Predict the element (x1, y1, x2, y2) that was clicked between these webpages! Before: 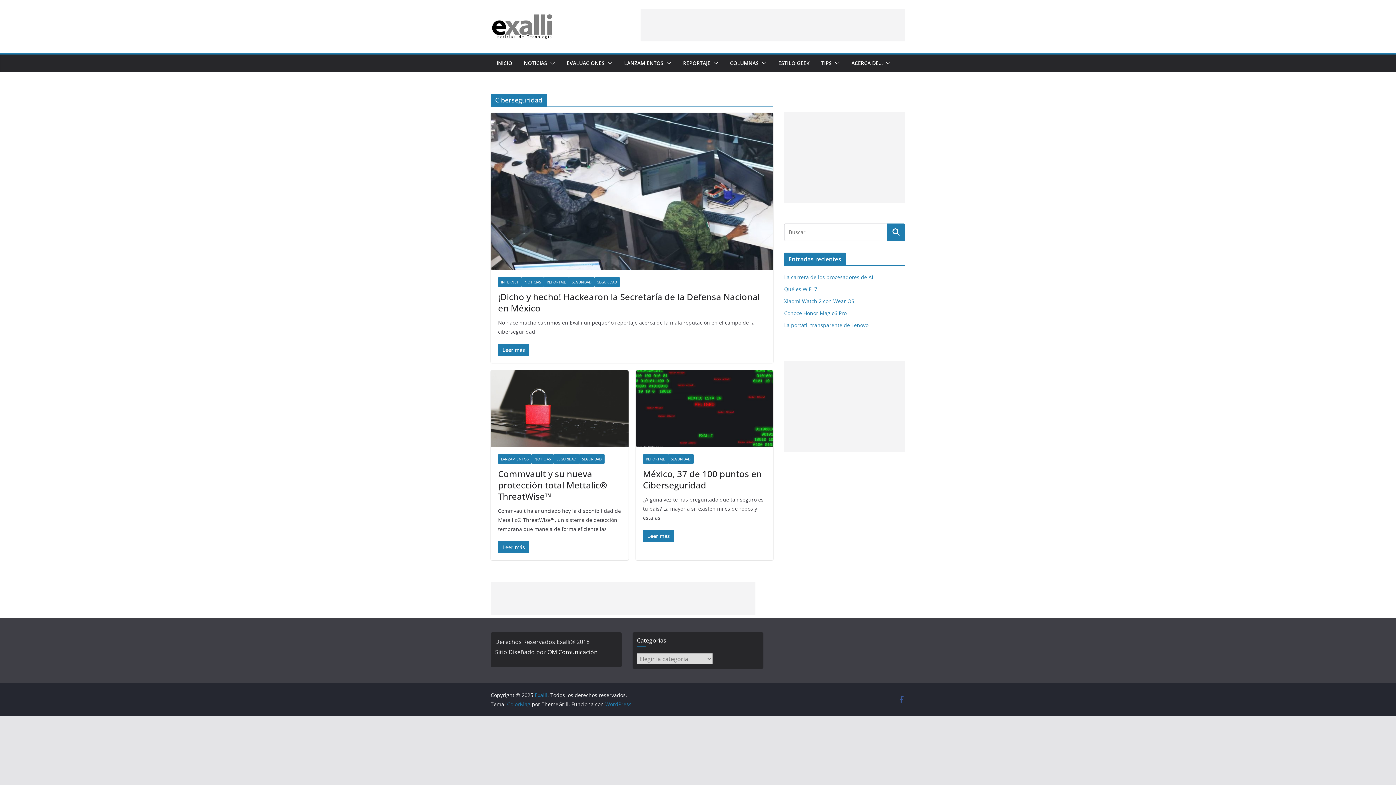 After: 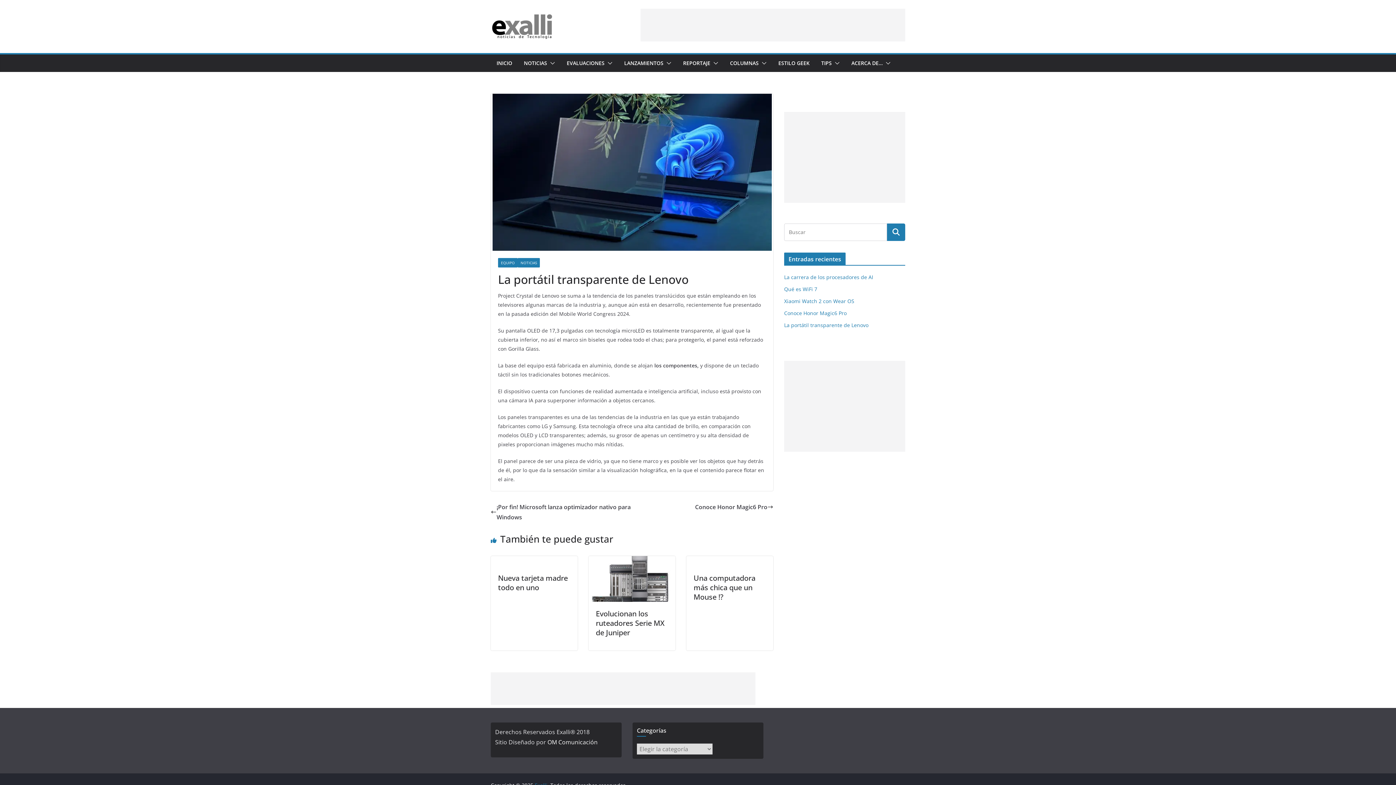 Action: bbox: (784, 321, 868, 328) label: La portátil transparente de Lenovo